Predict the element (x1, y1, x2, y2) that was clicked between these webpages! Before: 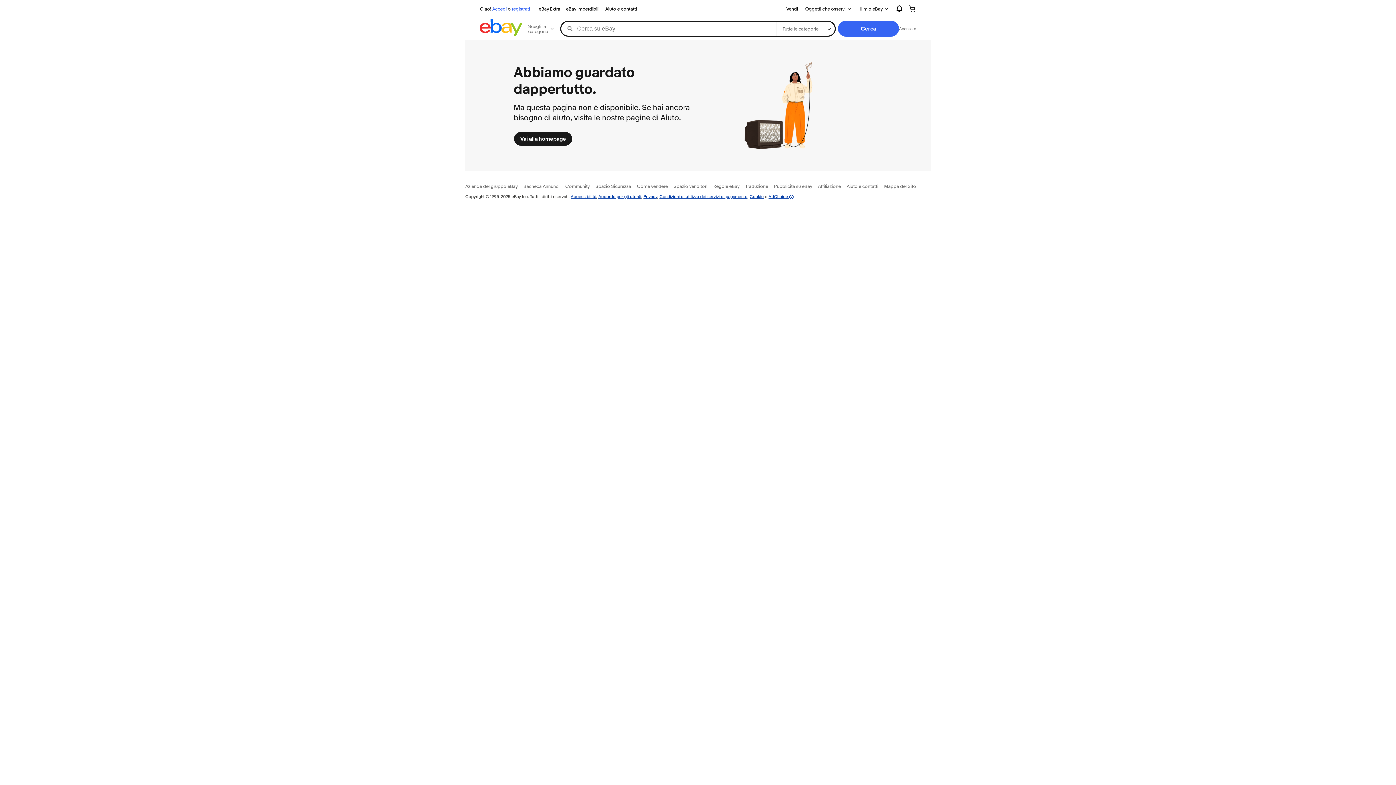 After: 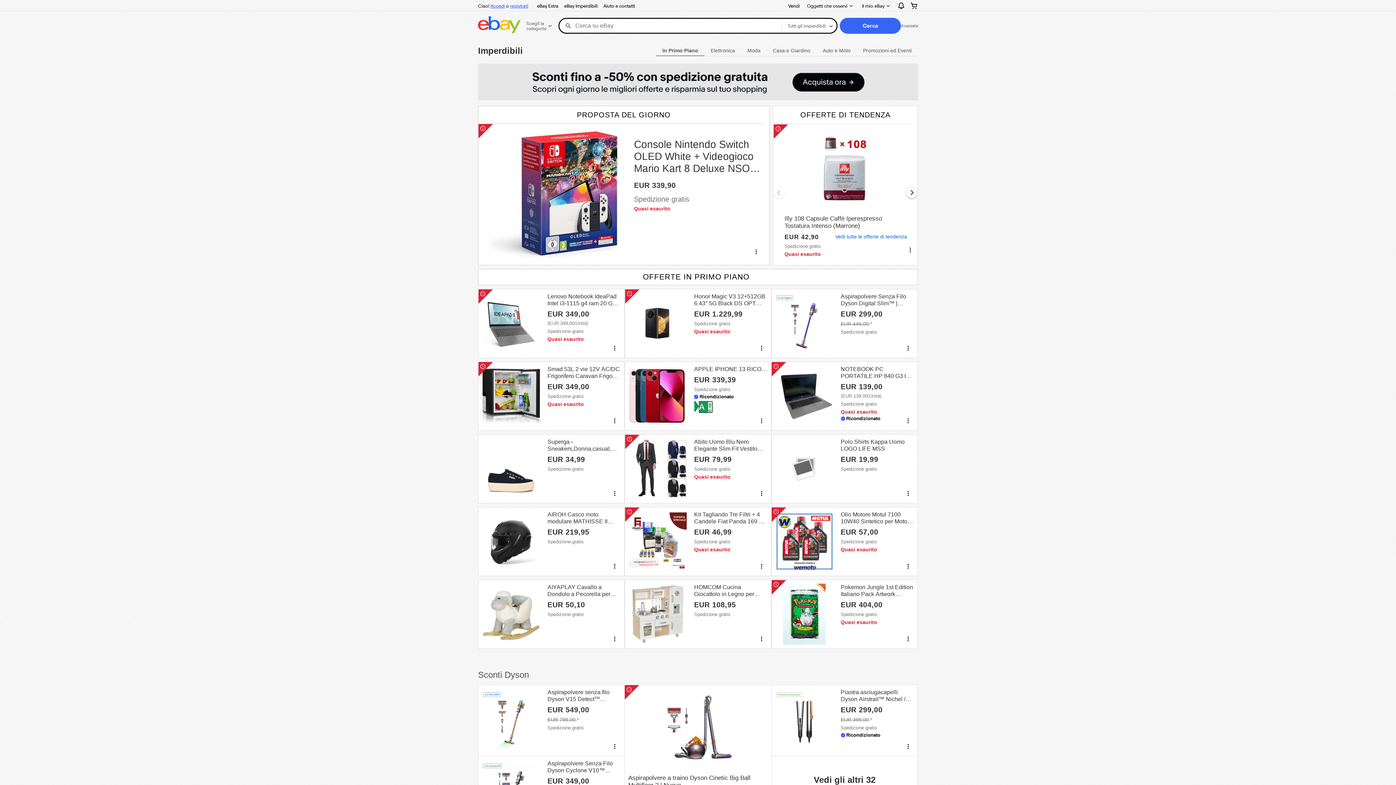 Action: label: eBay Imperdibili bbox: (563, 4, 602, 13)